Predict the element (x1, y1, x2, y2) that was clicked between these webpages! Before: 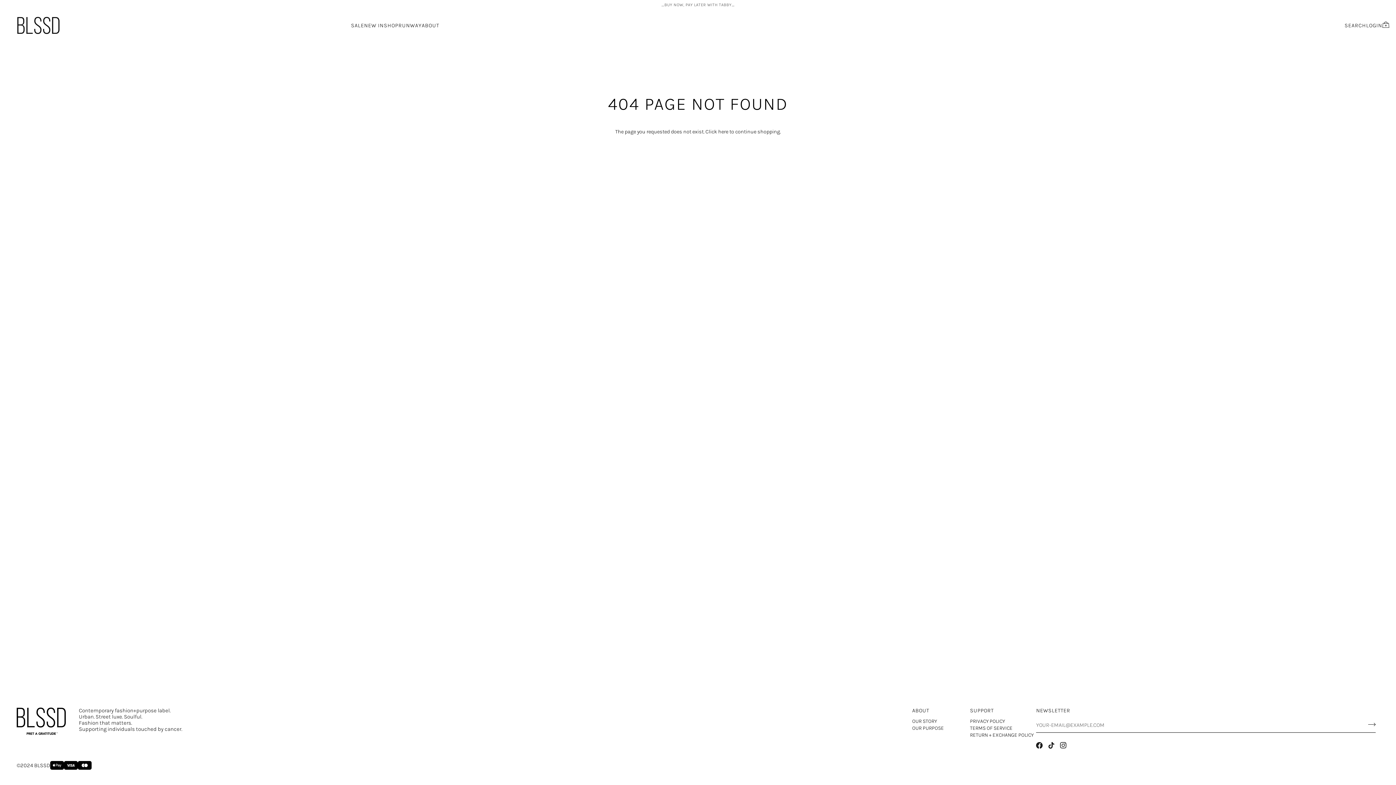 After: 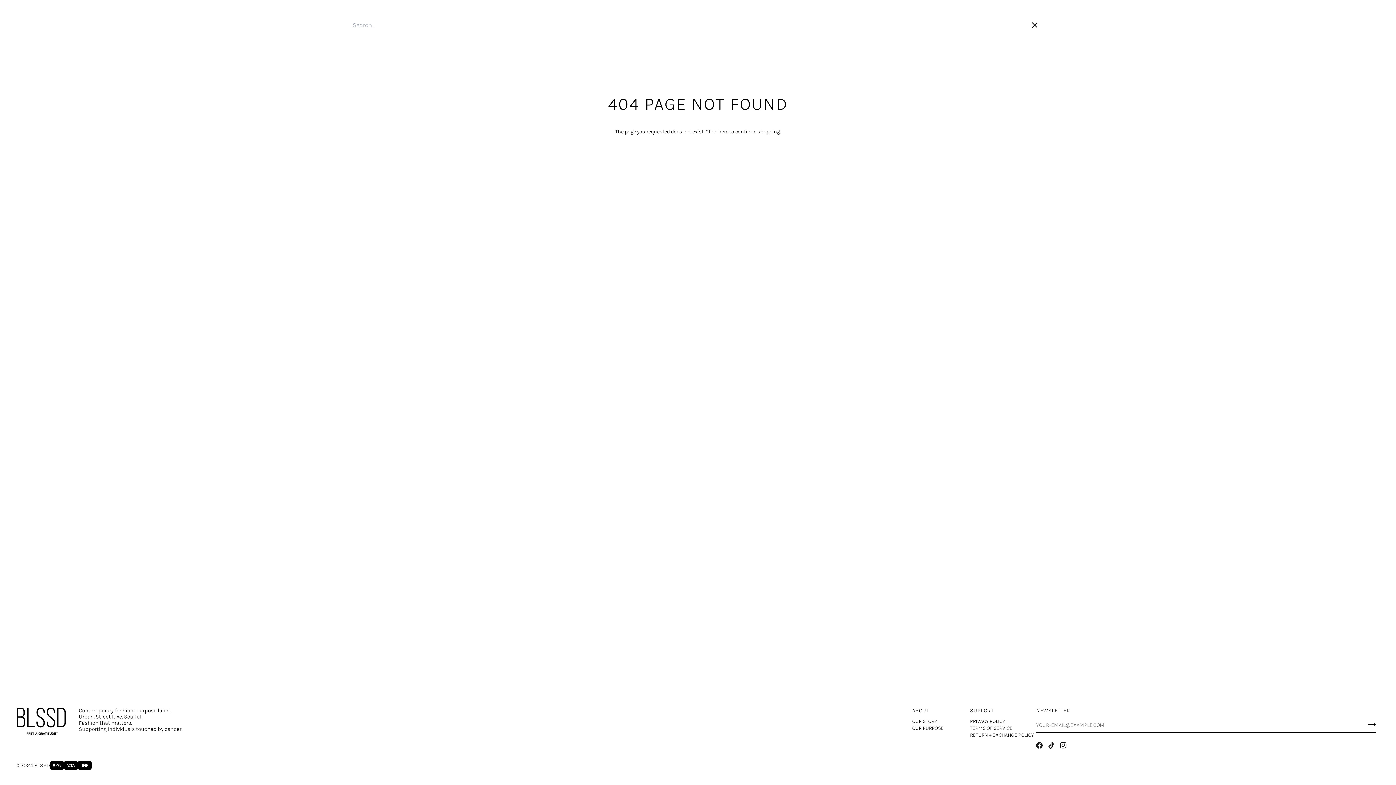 Action: bbox: (1344, 9, 1366, 40) label: SEARCH